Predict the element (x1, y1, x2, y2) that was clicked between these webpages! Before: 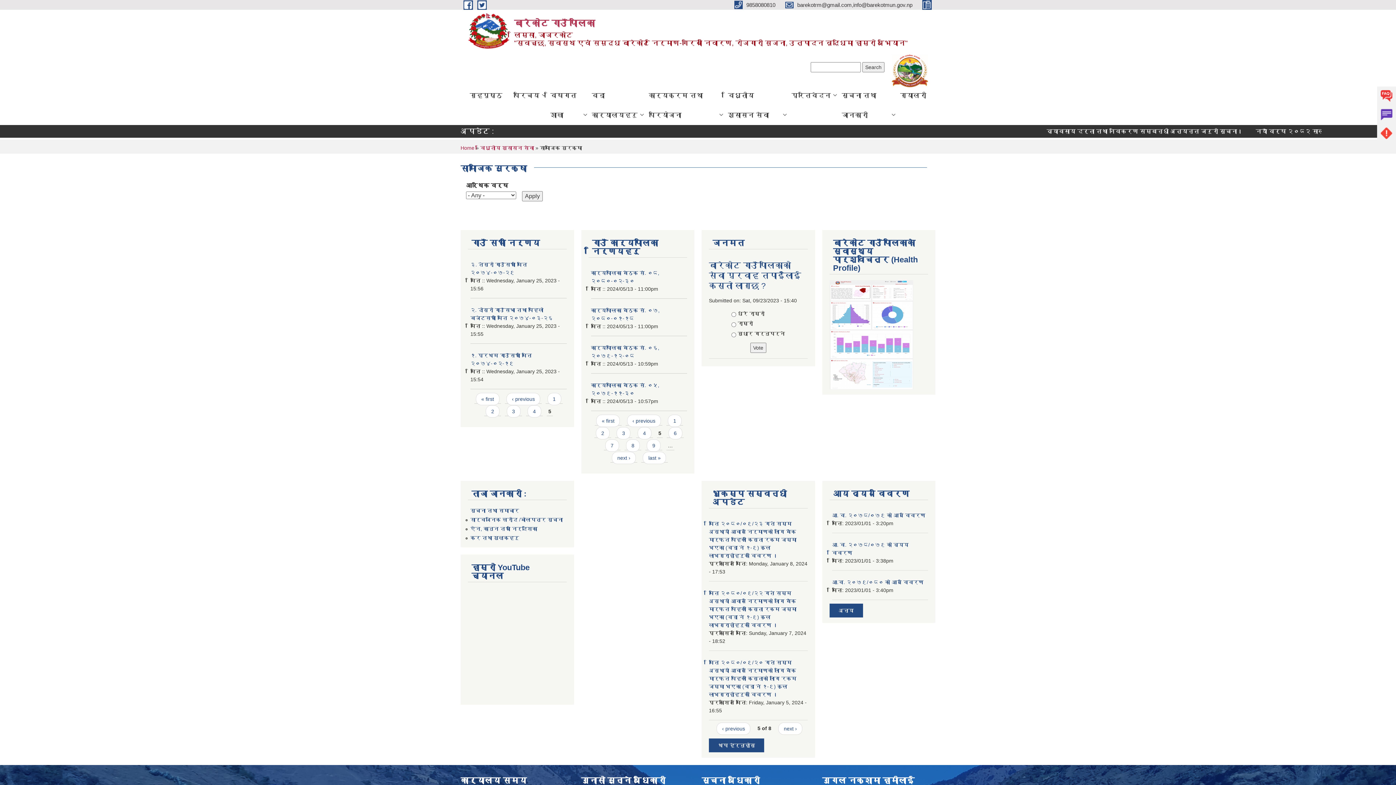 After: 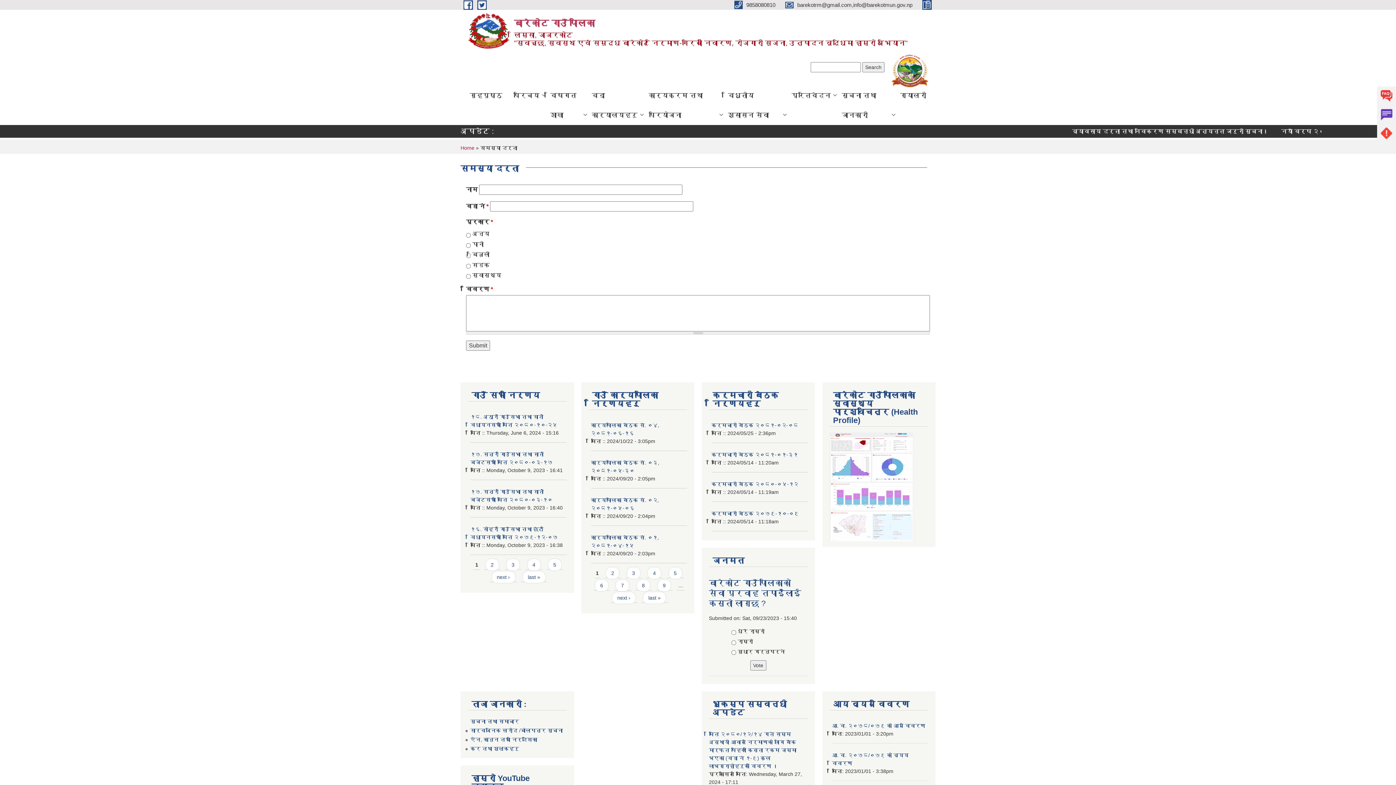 Action: bbox: (1377, 124, 1396, 142) label: Problems